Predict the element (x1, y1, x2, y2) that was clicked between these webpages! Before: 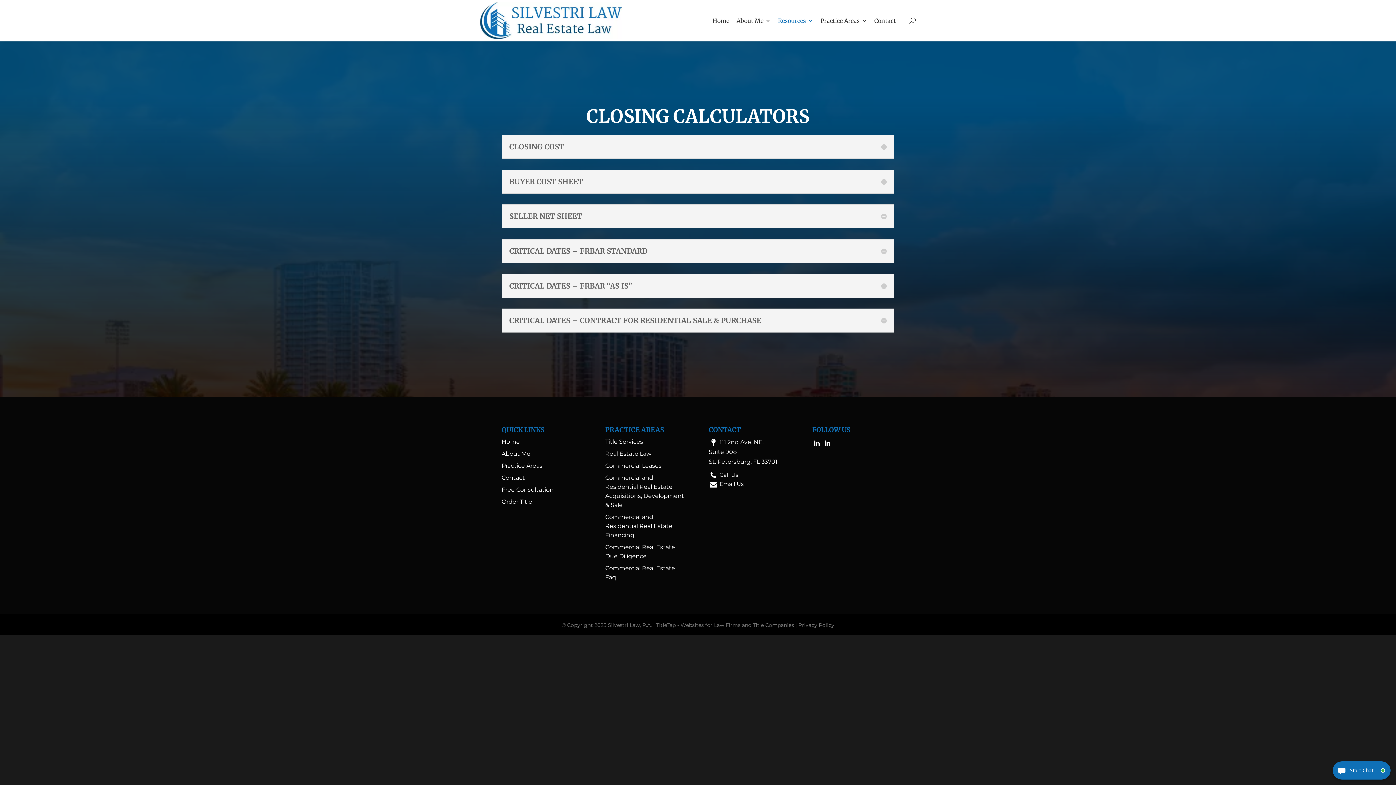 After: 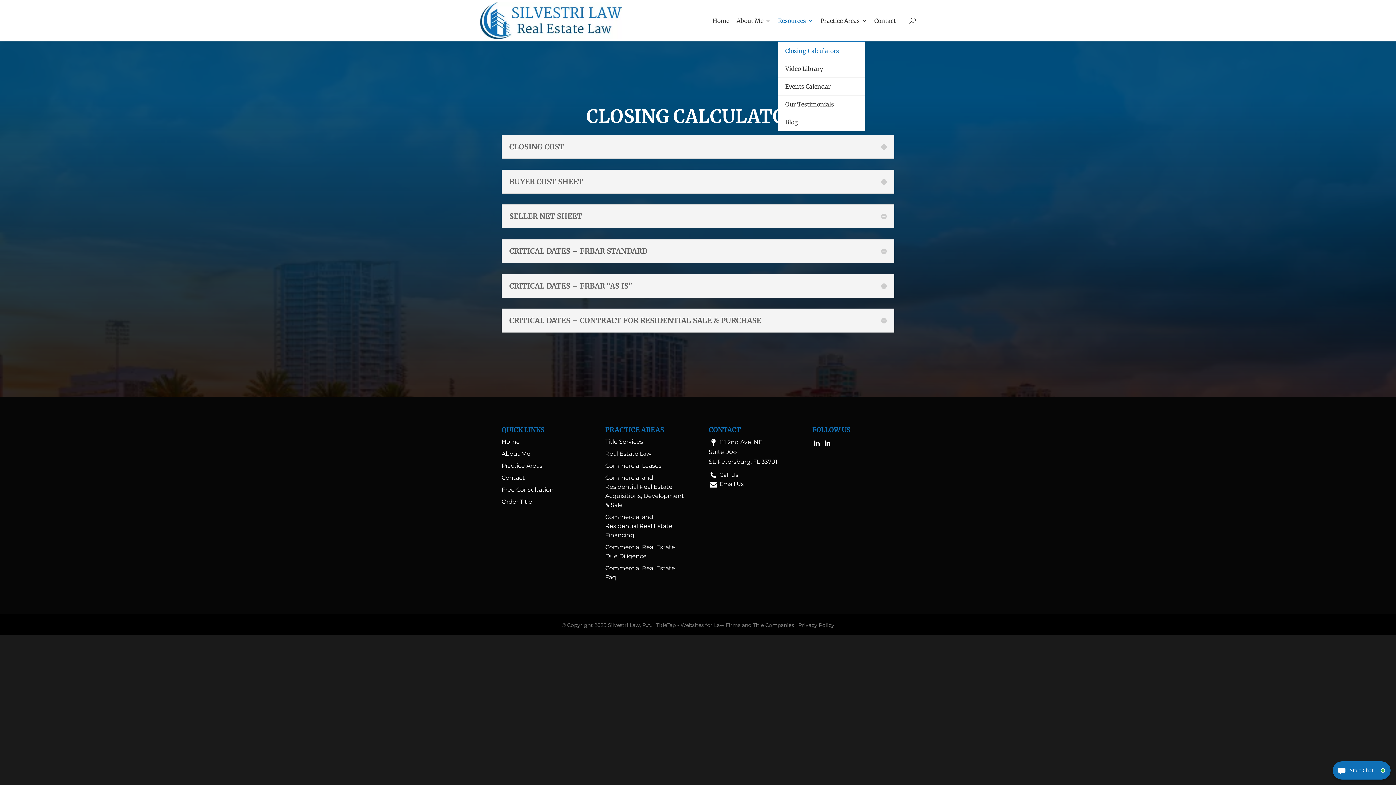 Action: label: Resources bbox: (778, 18, 813, 23)